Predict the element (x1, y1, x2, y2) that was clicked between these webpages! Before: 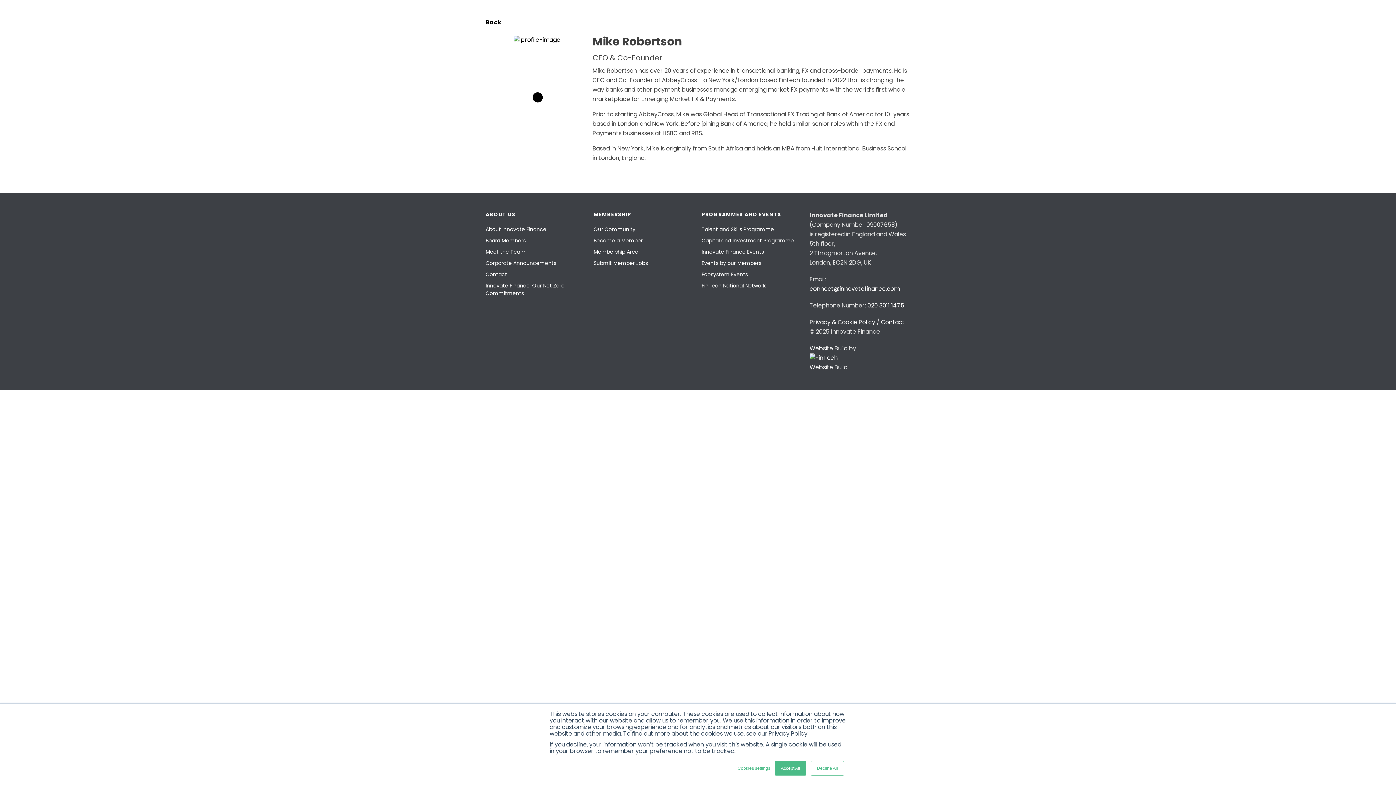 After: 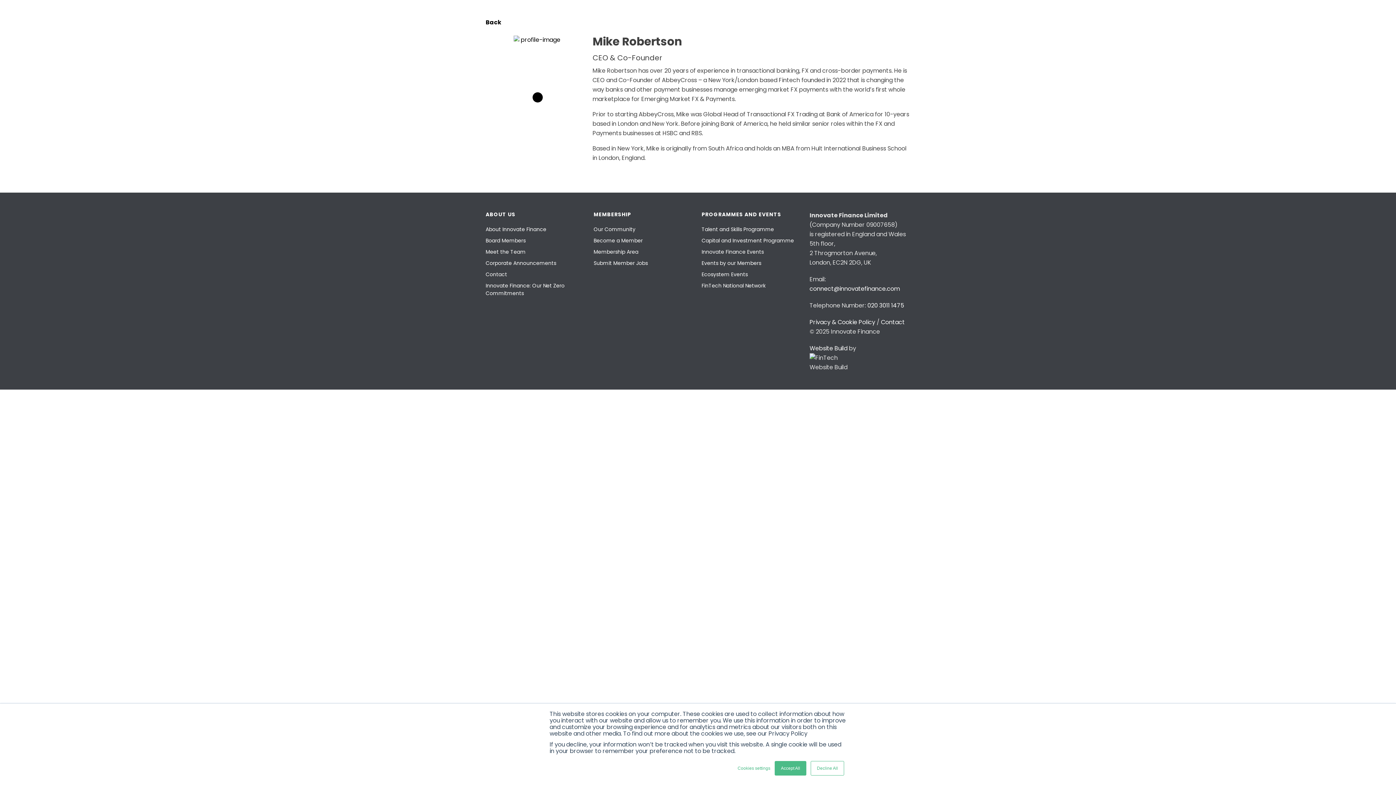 Action: bbox: (809, 353, 910, 372) label: image